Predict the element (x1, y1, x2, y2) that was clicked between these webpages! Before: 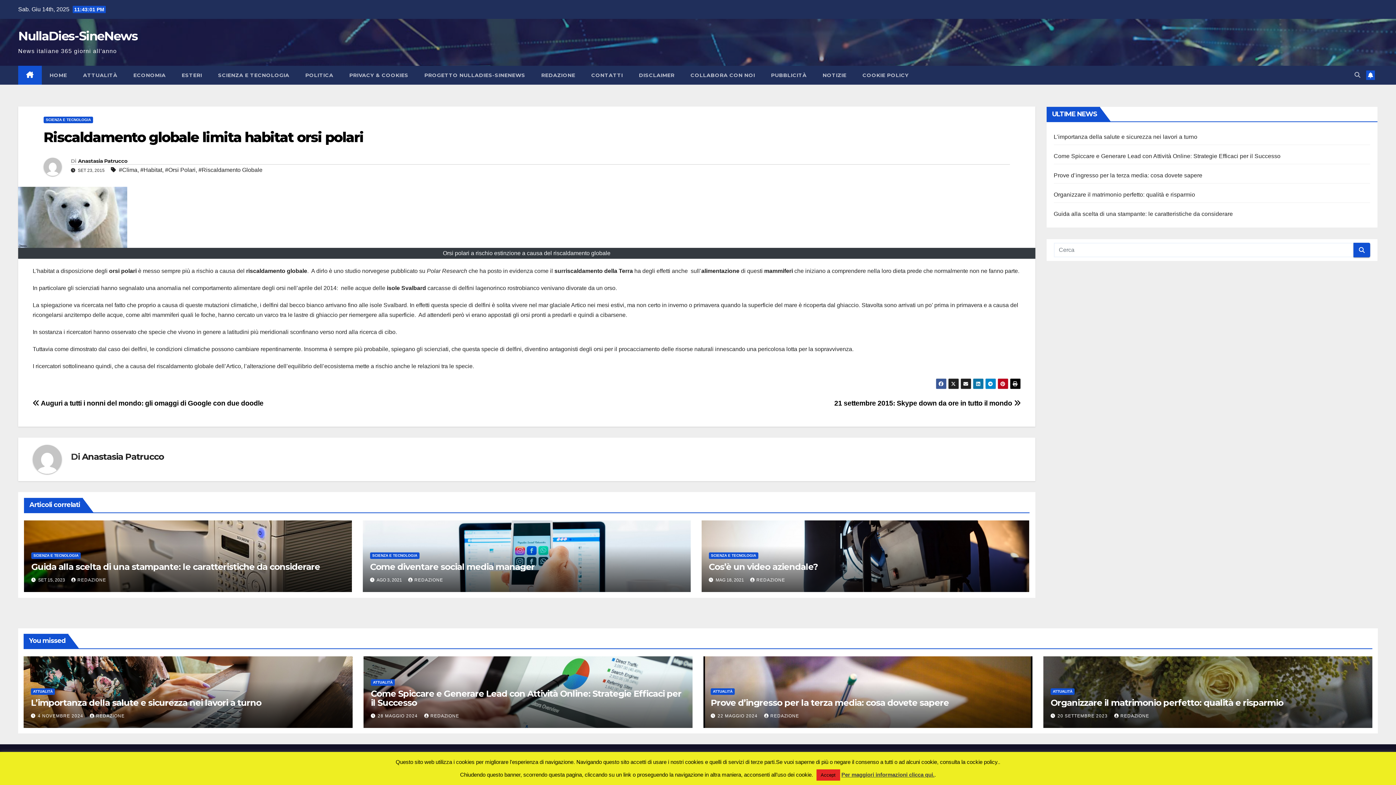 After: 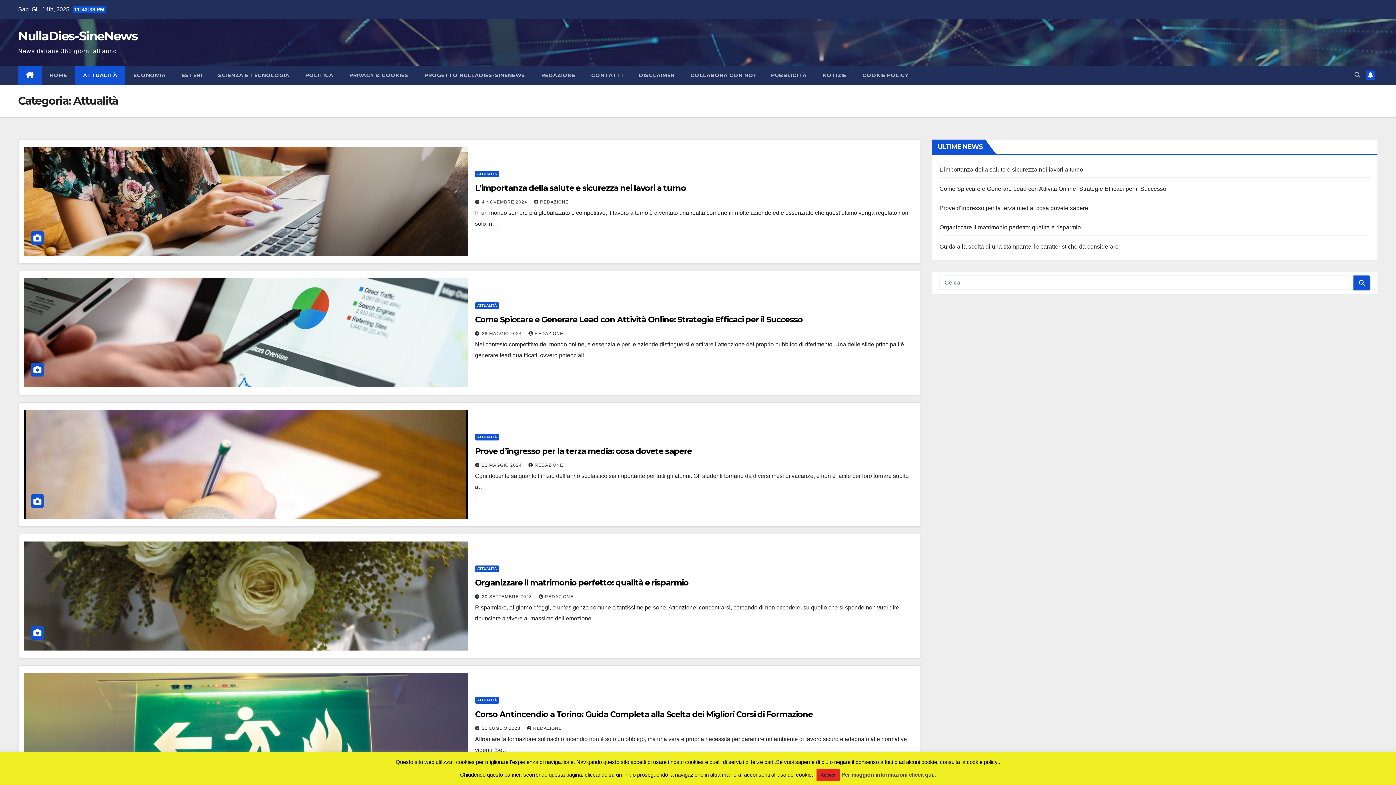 Action: label: ATTUALITÀ bbox: (370, 679, 394, 686)